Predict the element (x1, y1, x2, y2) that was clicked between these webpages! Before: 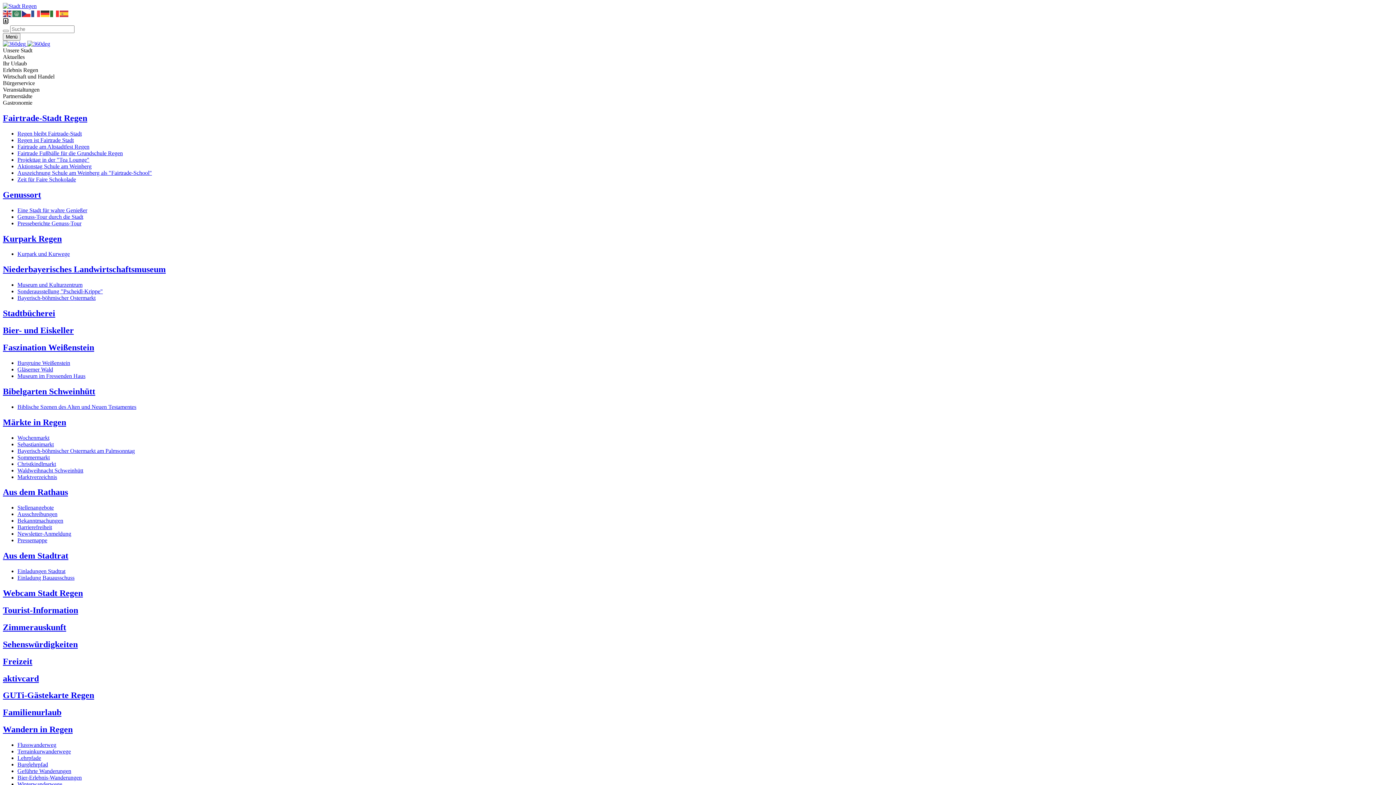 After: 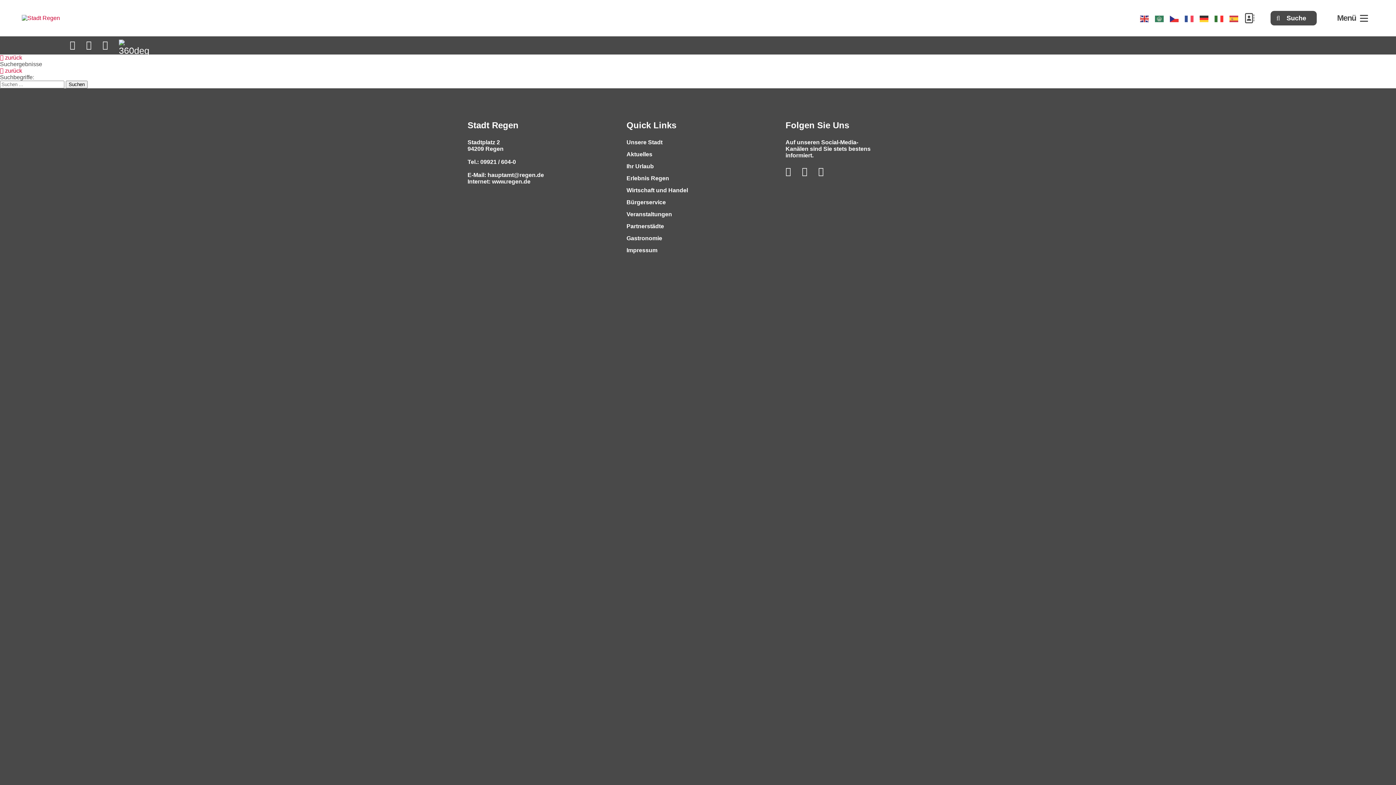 Action: bbox: (2, 29, 8, 32)